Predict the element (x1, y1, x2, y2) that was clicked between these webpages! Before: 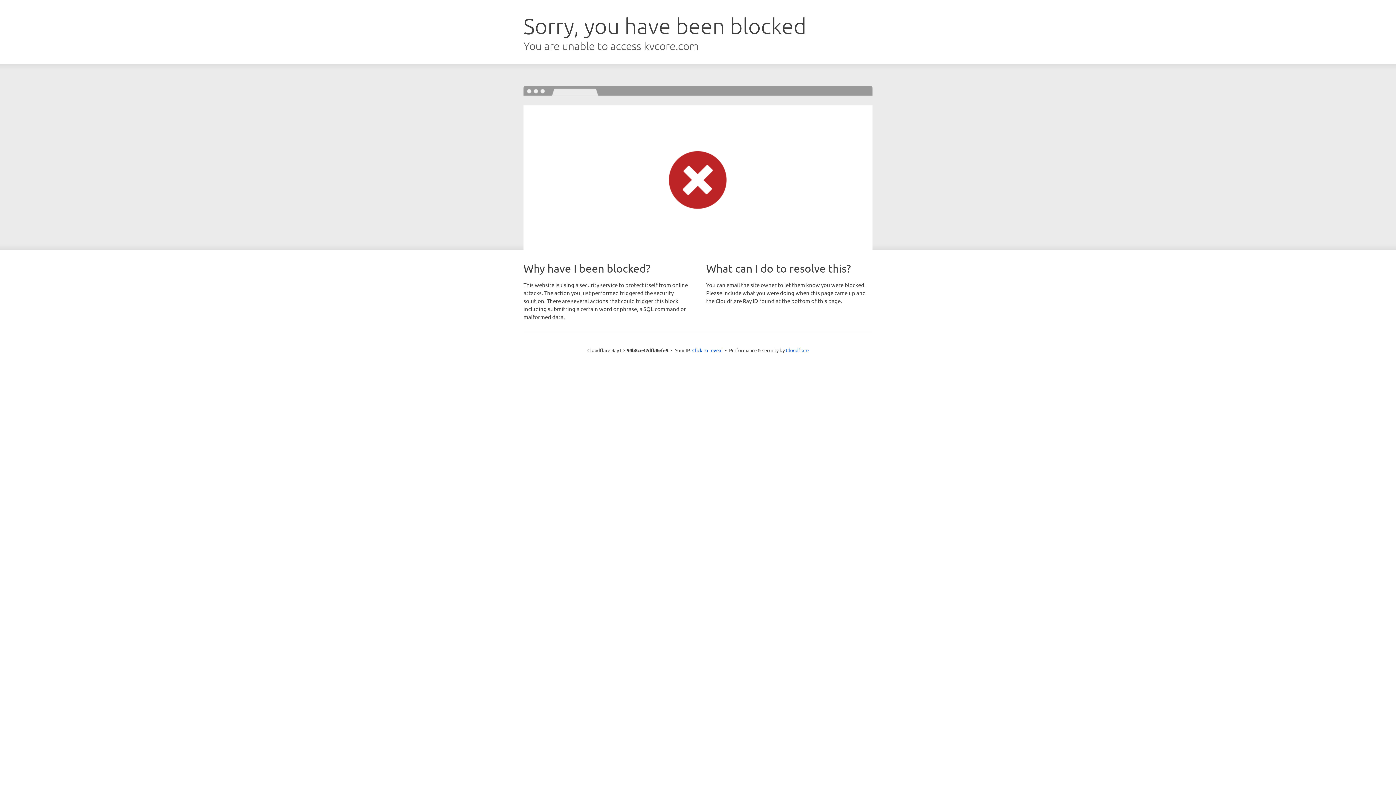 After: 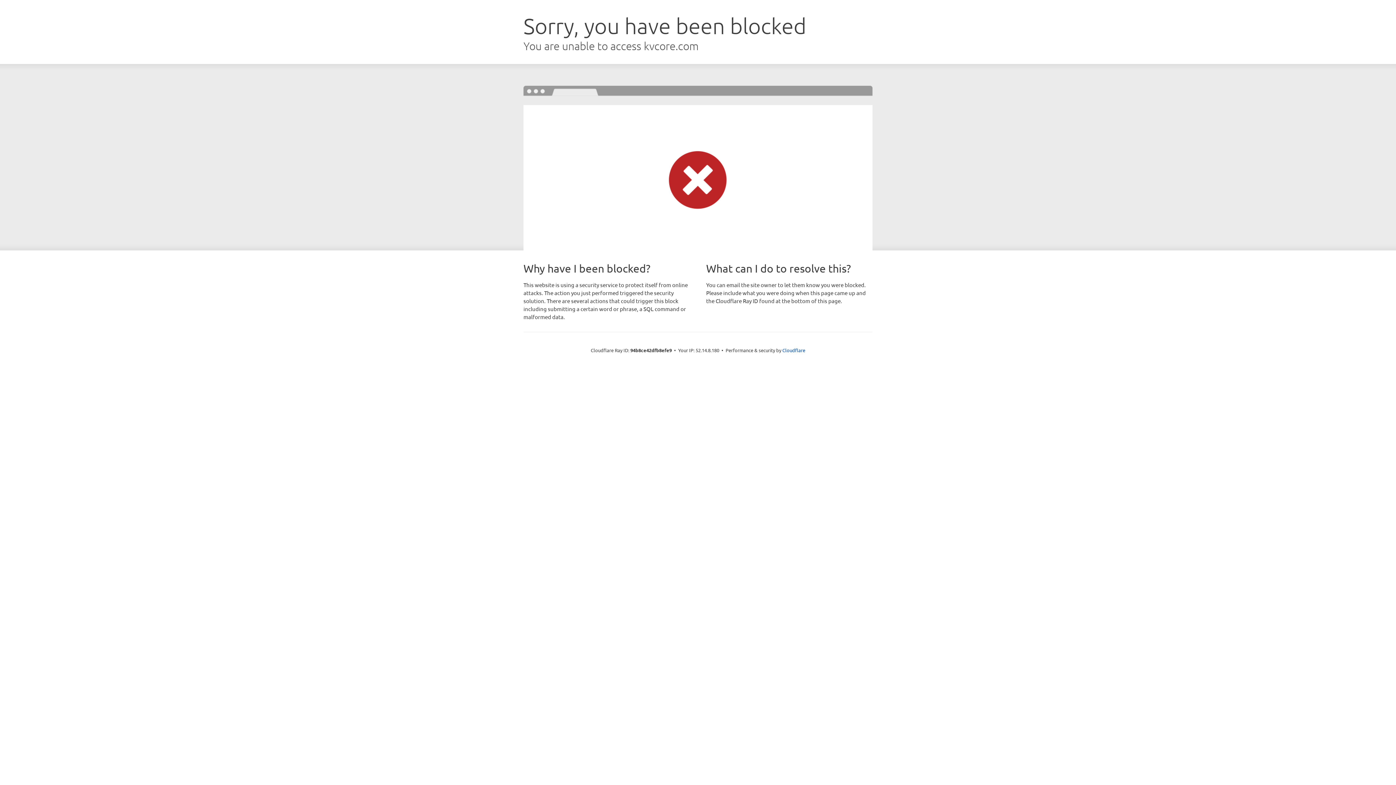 Action: bbox: (692, 346, 722, 353) label: Click to reveal